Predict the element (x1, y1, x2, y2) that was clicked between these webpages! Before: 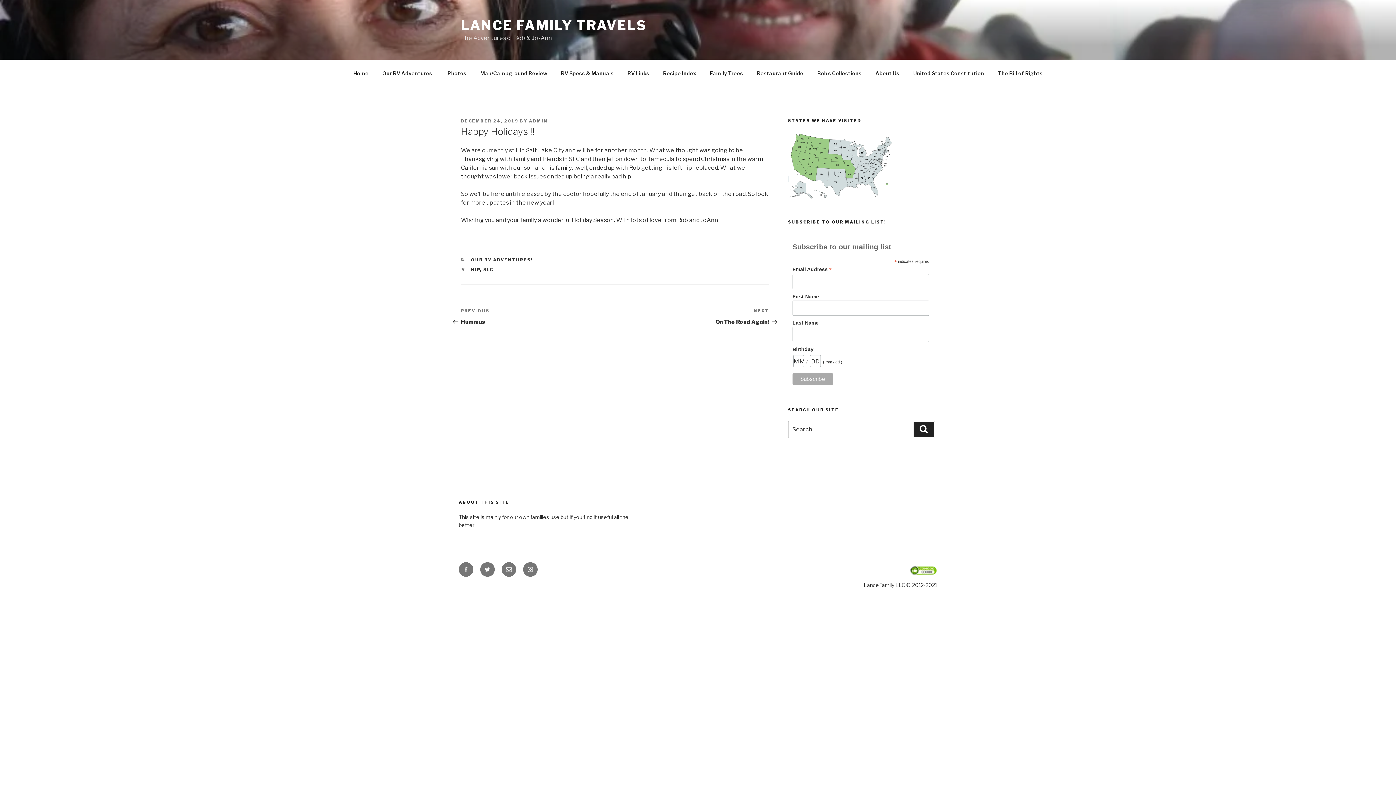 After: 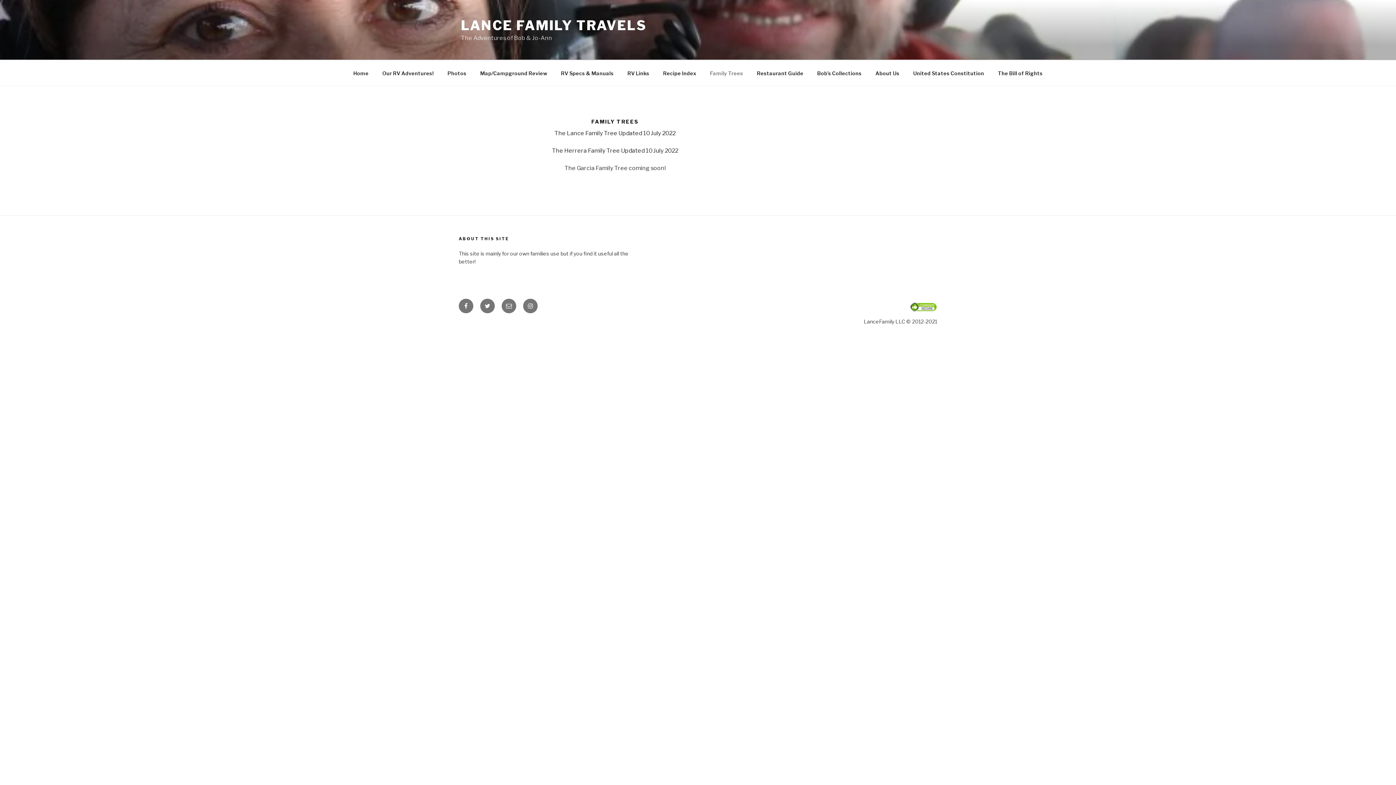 Action: label: Family Trees bbox: (703, 64, 749, 82)